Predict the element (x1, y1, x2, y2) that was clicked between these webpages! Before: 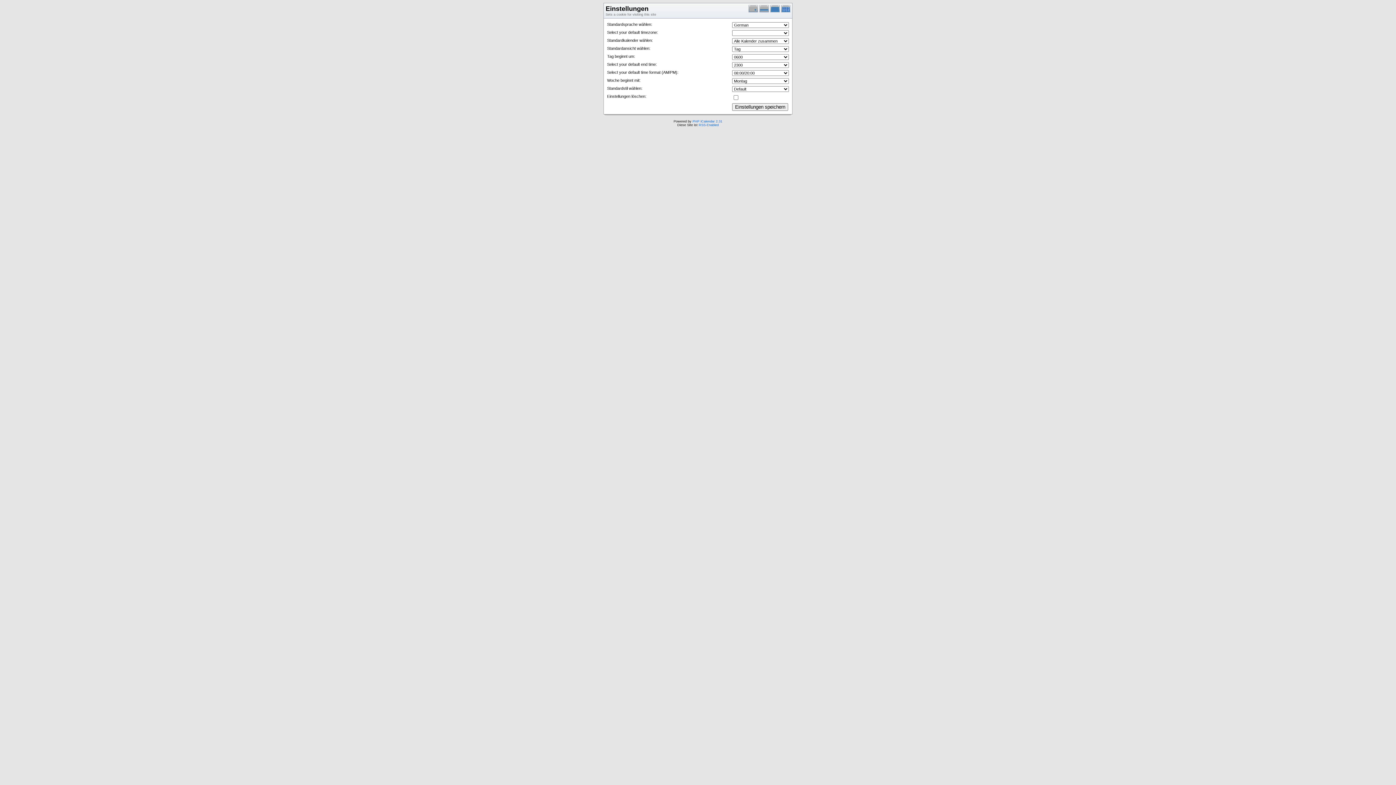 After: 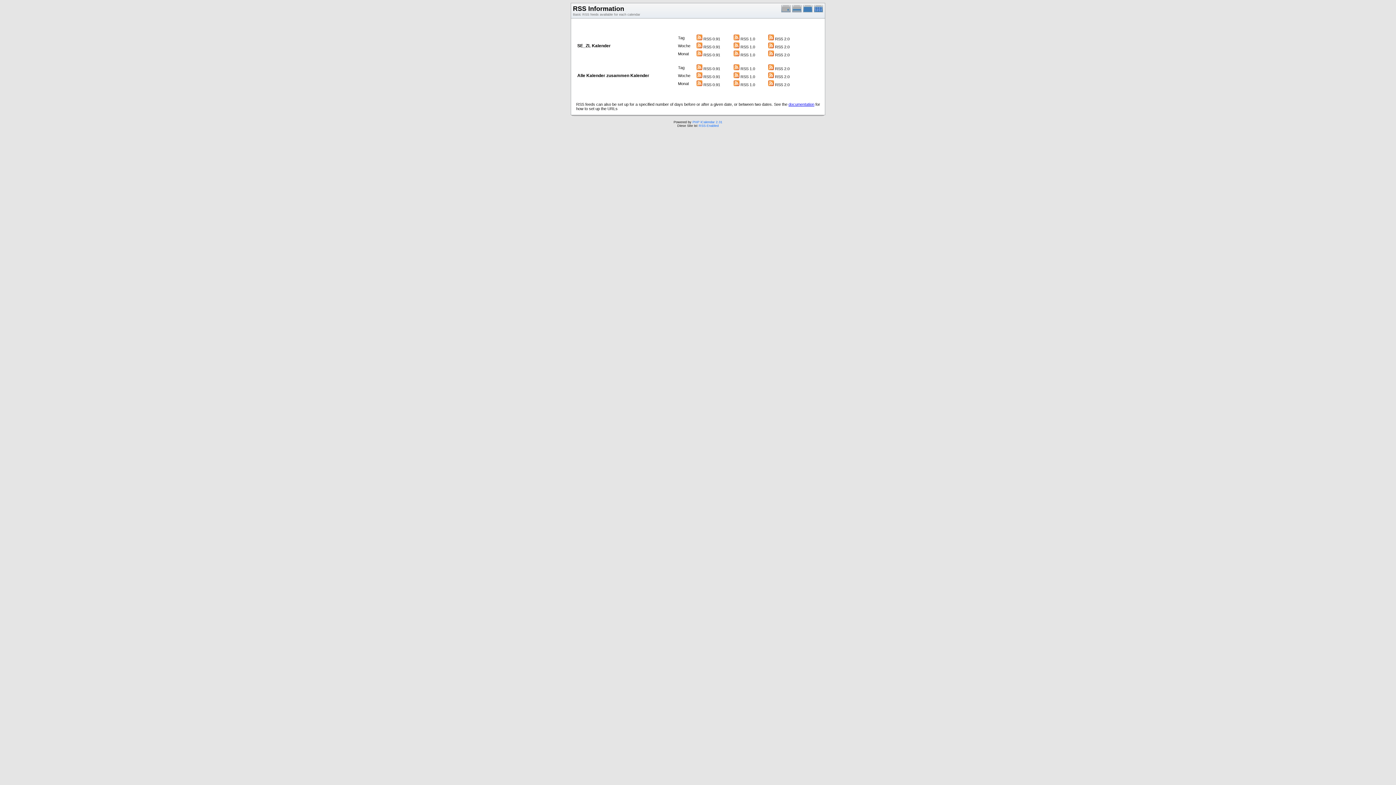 Action: label: RSS-Enabled bbox: (698, 123, 718, 126)